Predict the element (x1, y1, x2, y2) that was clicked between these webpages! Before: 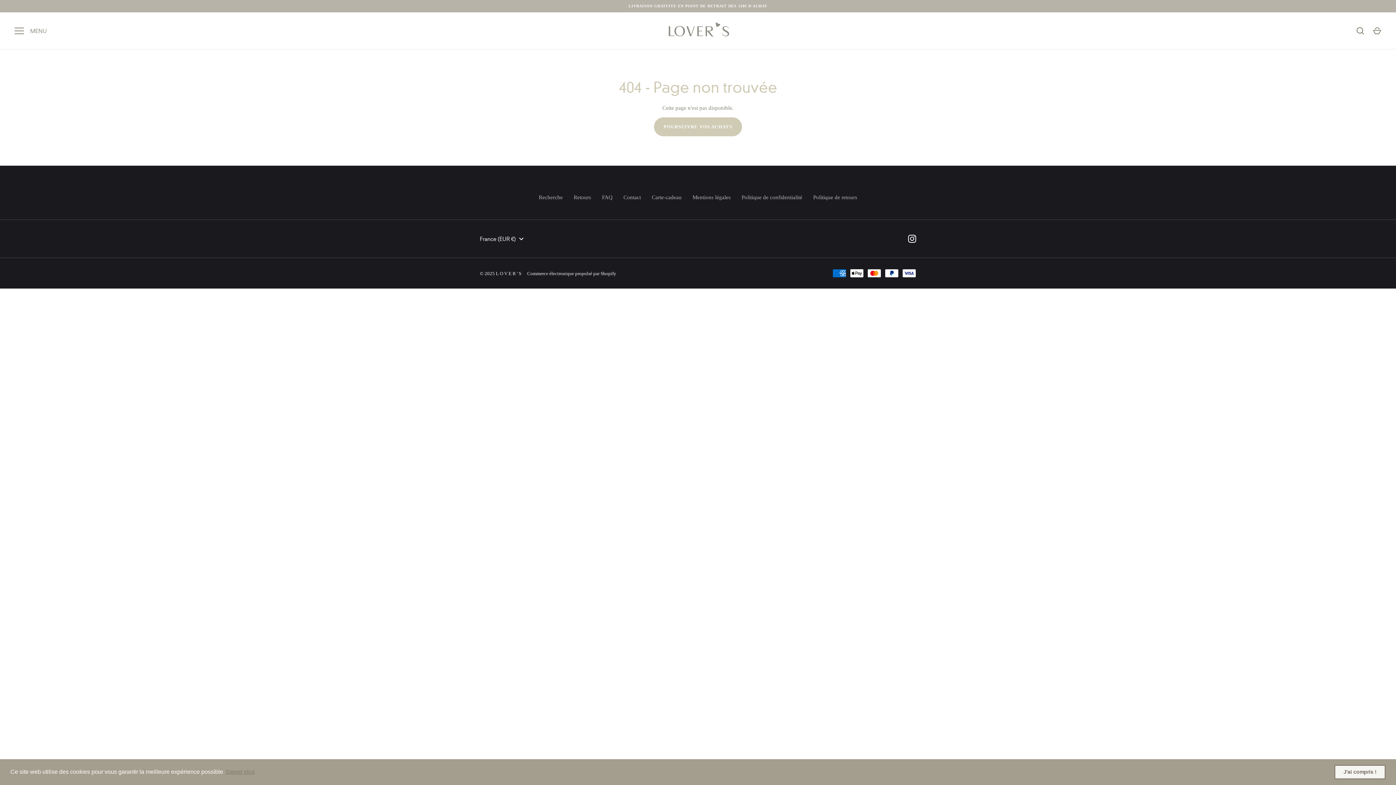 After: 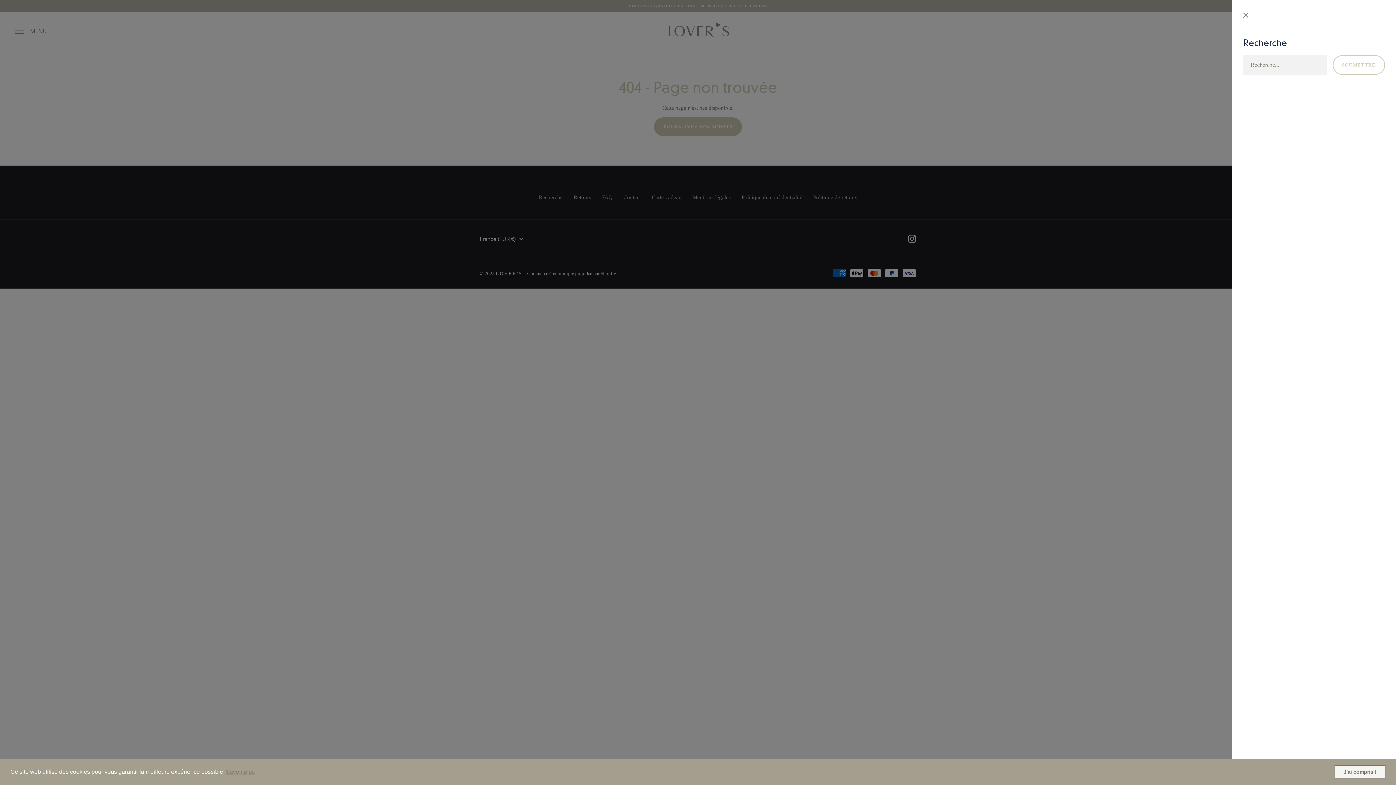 Action: label: Recherche bbox: (1352, 22, 1368, 38)